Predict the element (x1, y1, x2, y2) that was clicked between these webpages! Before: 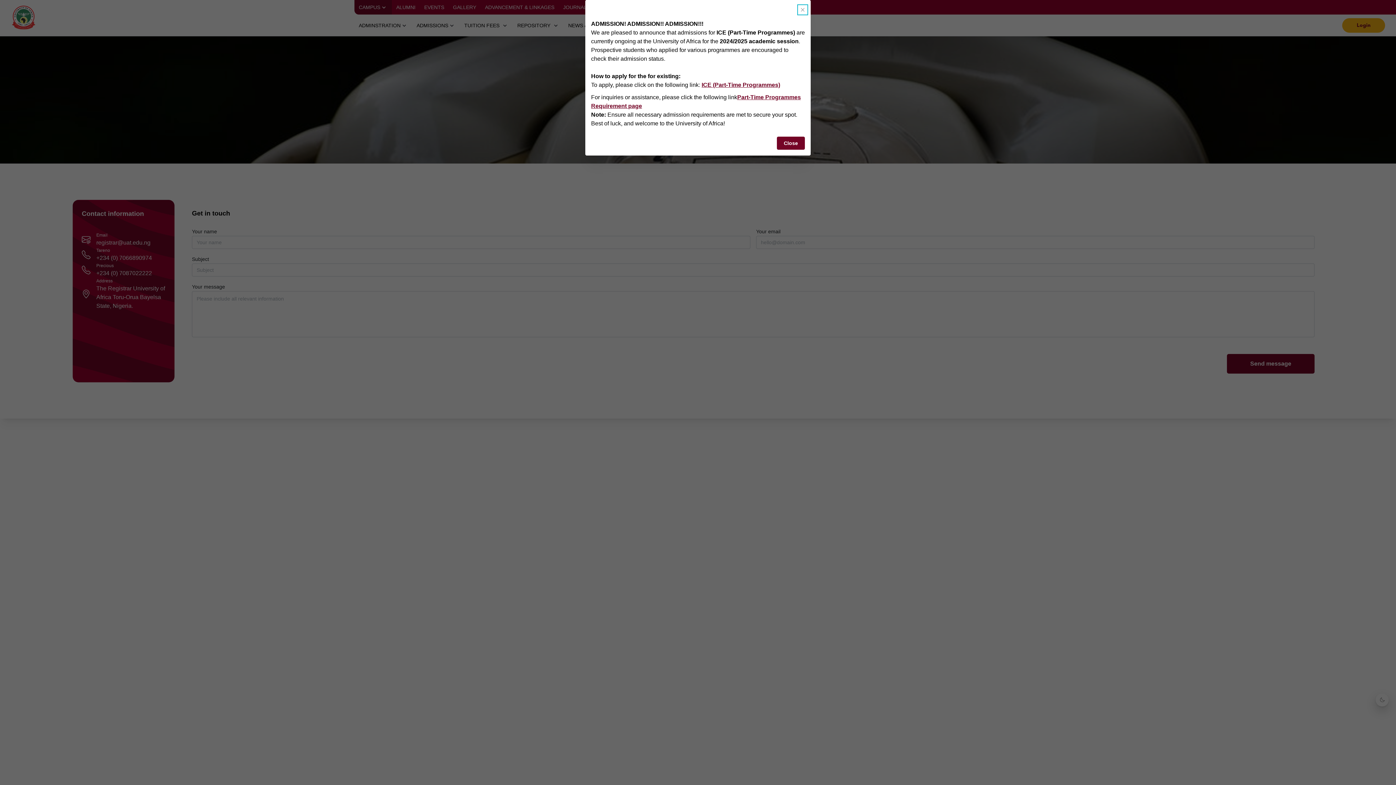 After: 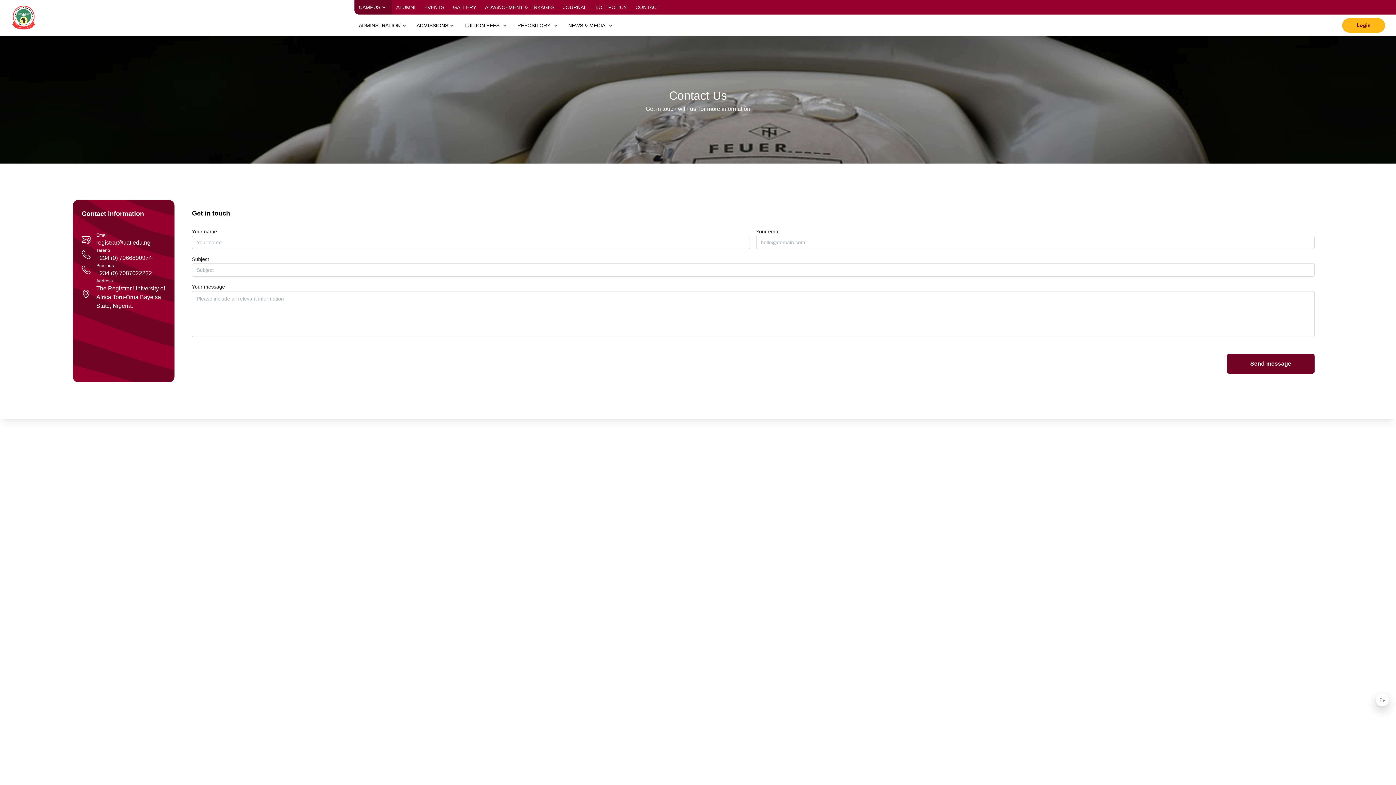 Action: bbox: (798, 5, 806, 13)